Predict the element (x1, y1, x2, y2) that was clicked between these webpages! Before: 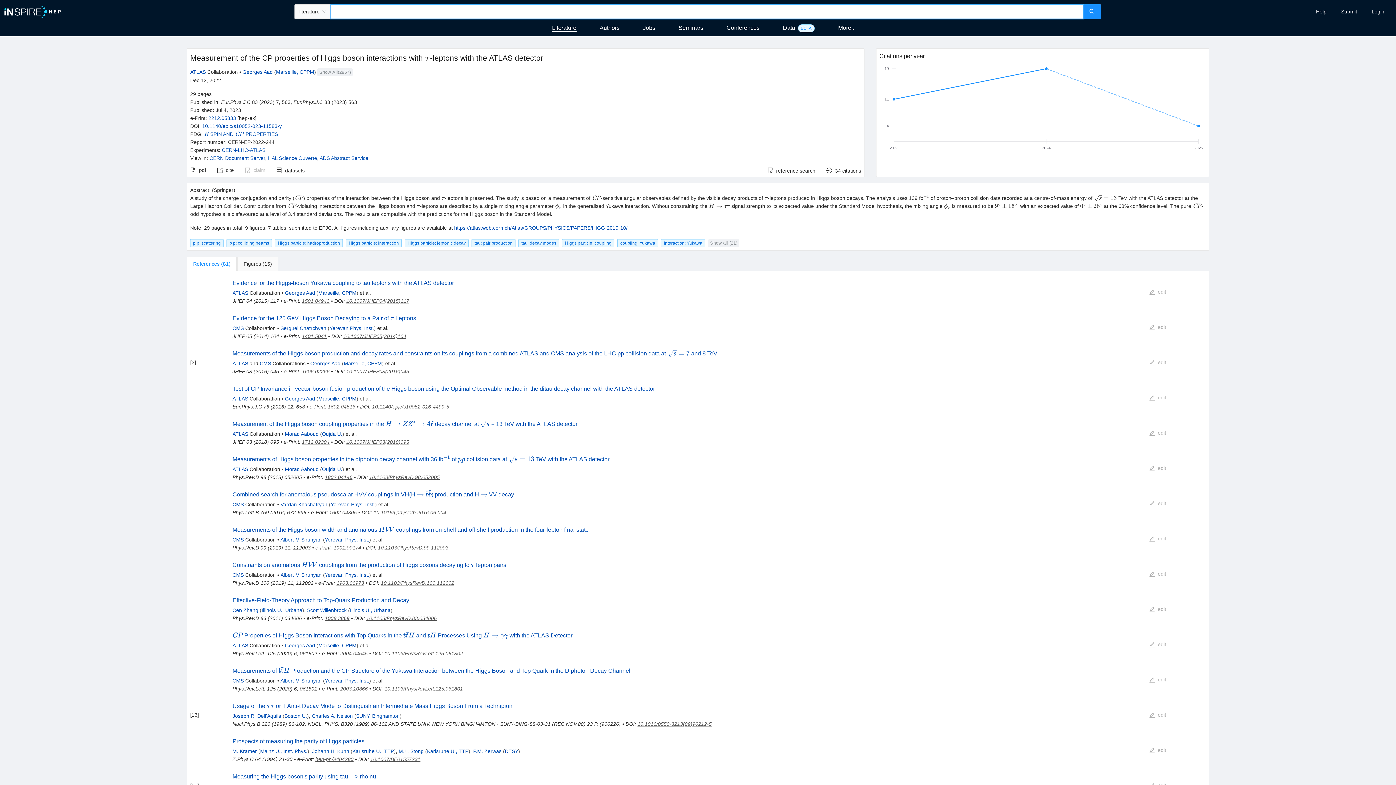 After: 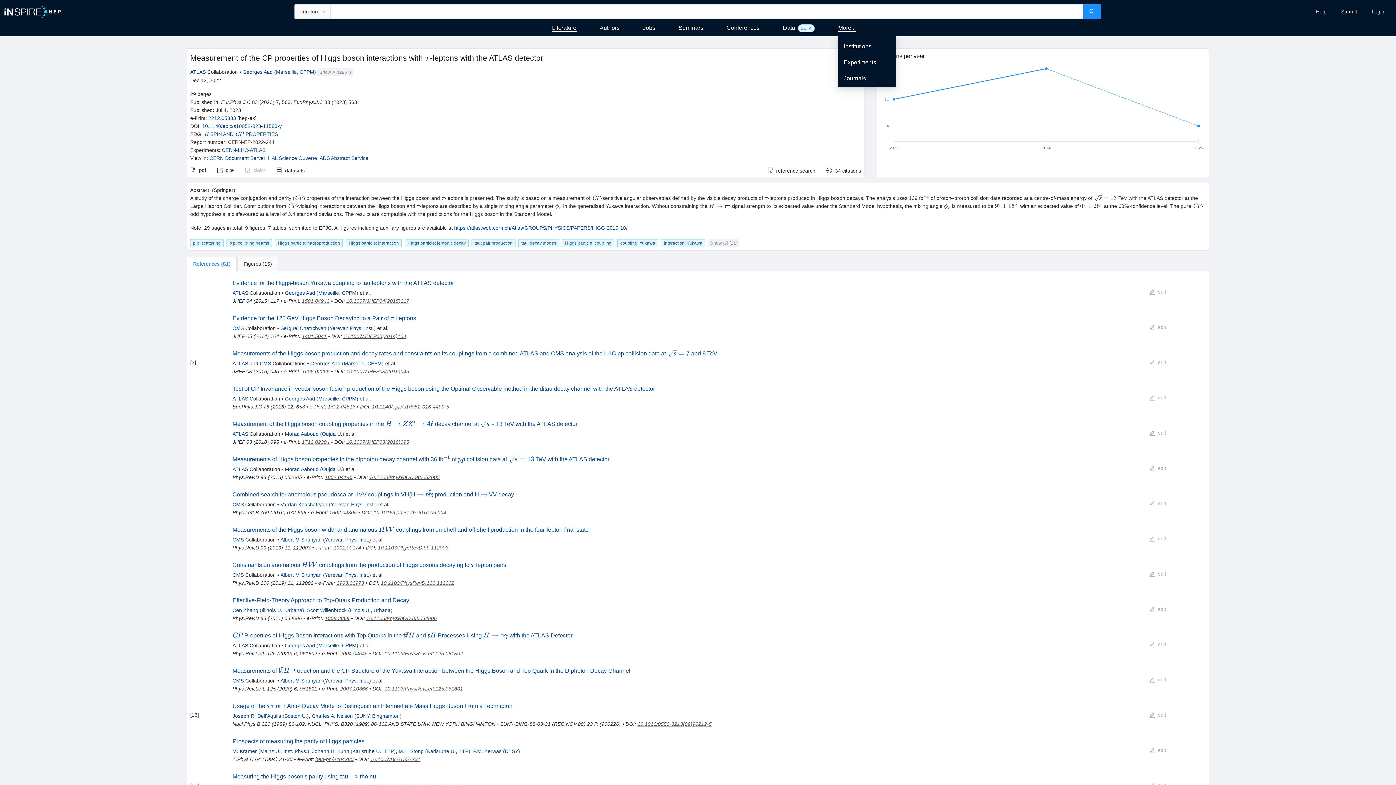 Action: bbox: (838, 23, 855, 34) label: More...